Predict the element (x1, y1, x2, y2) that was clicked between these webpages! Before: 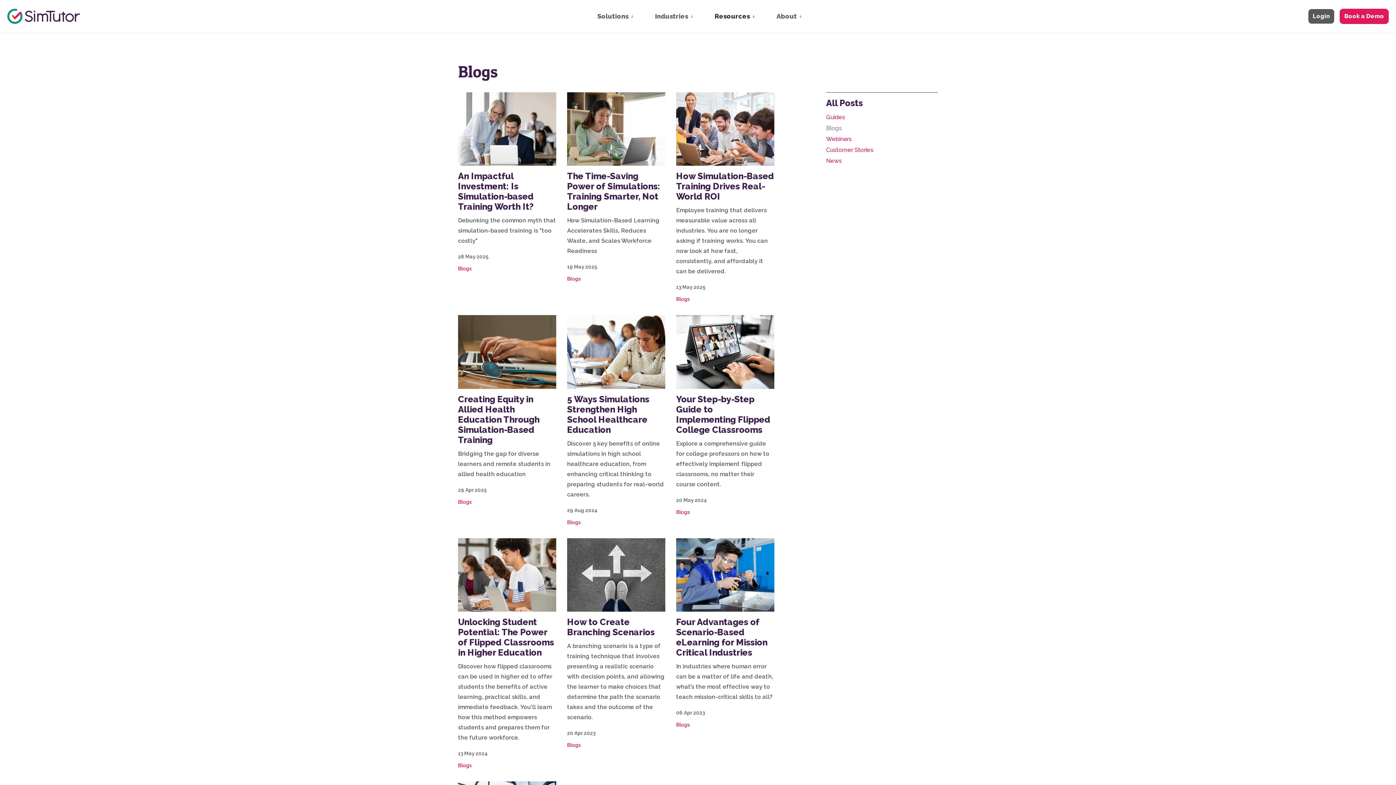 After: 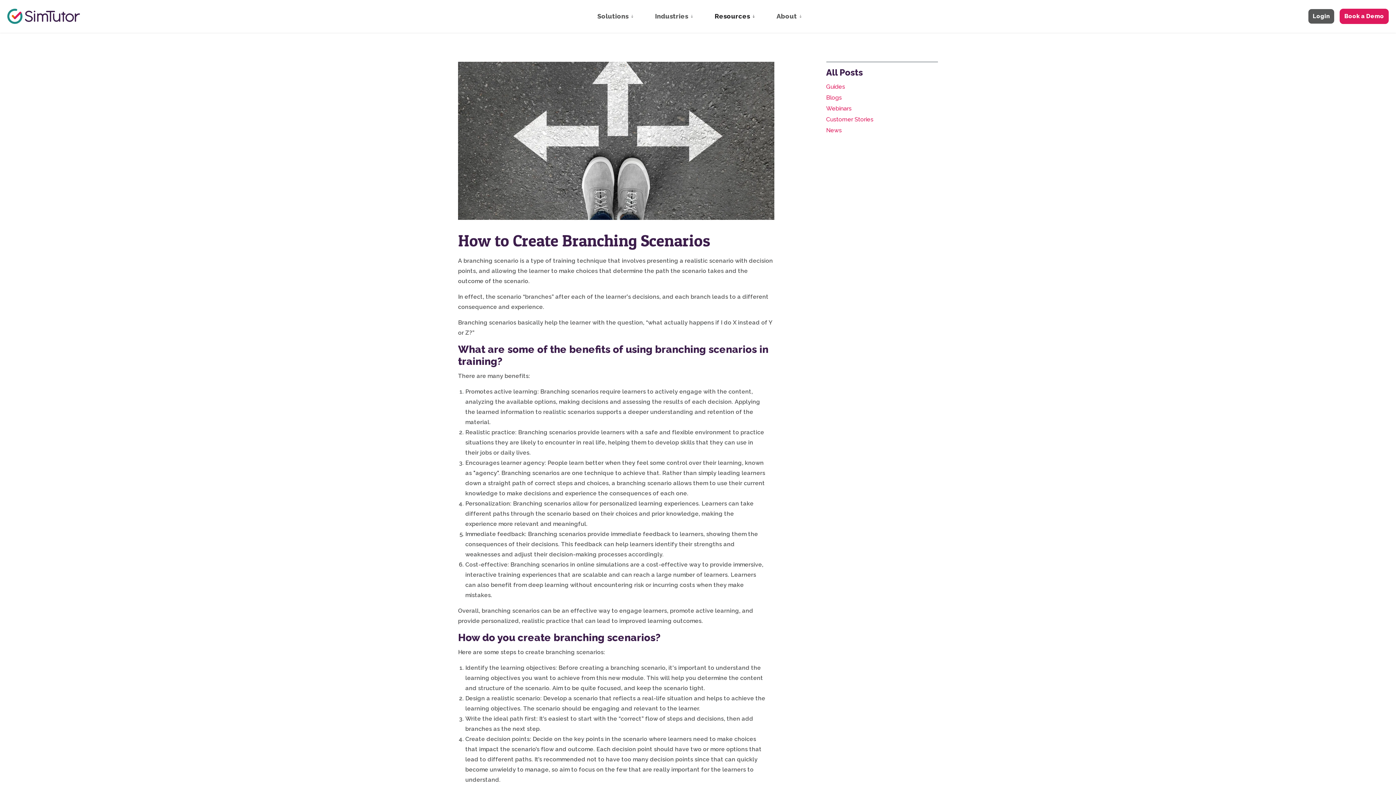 Action: label: How to Create Branching Scenarios

A branching scenario is a type of training technique that involves presenting a realistic scenario with decision points, and allowing the learner to make choices that determine the path the scenario takes and the outcome of the scenario. bbox: (567, 538, 665, 723)